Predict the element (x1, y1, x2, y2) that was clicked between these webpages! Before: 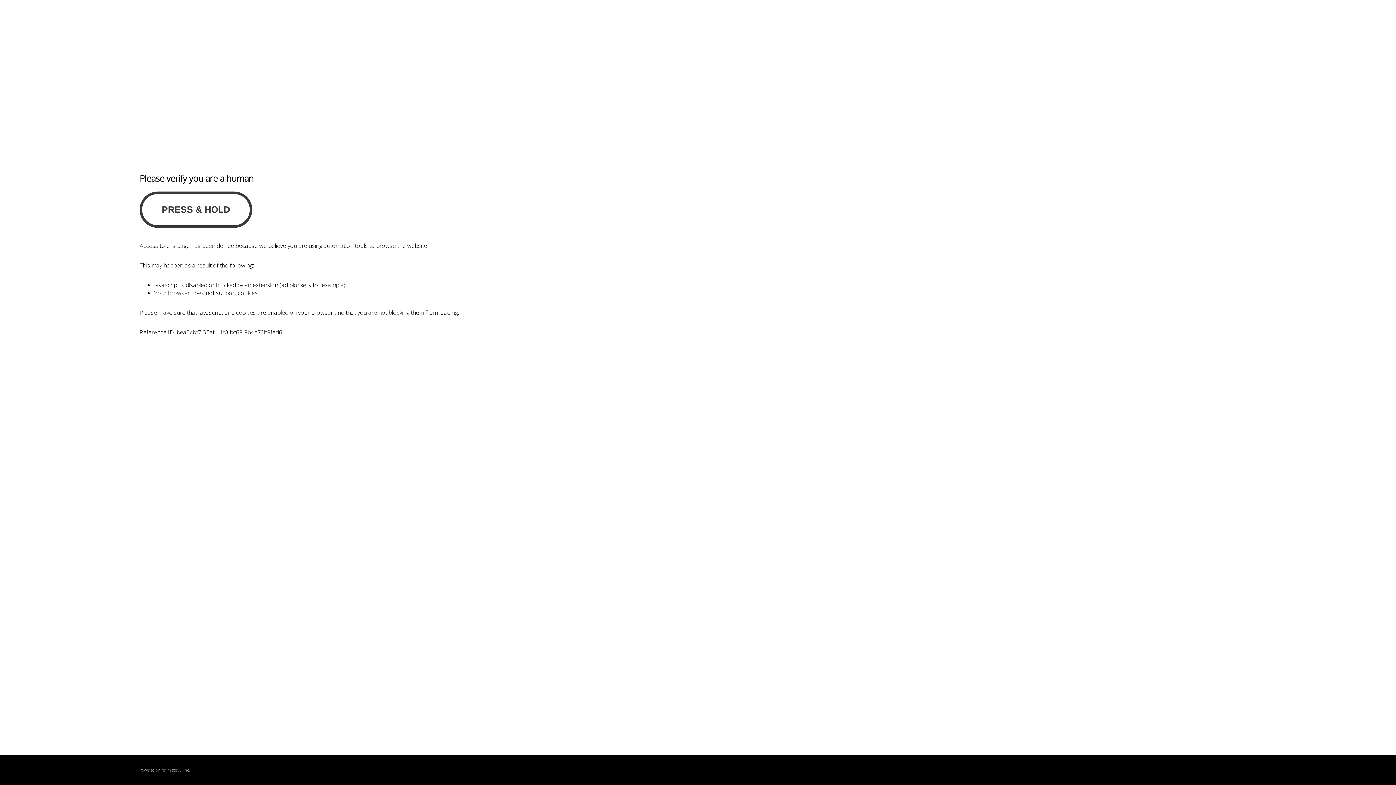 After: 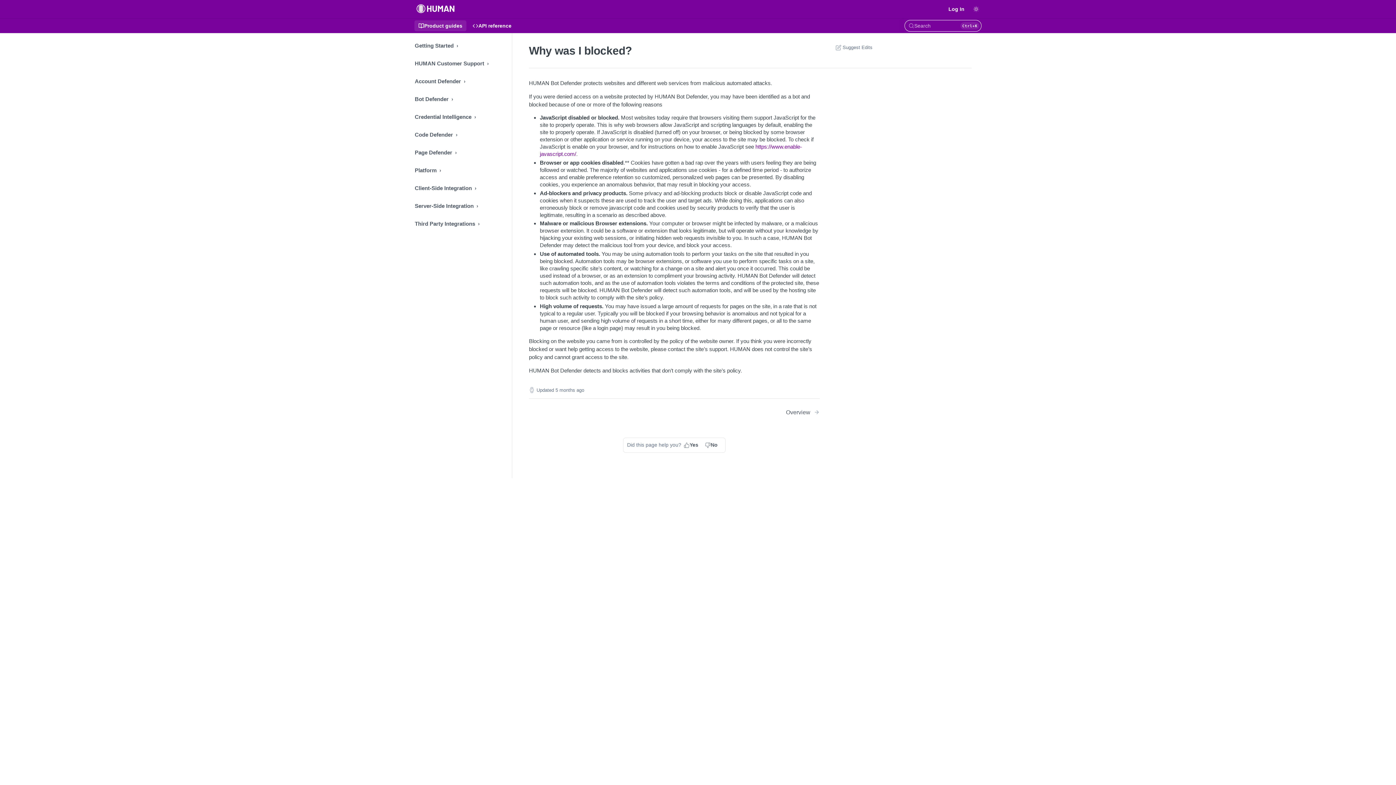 Action: bbox: (160, 767, 180, 773) label: PerimeterX